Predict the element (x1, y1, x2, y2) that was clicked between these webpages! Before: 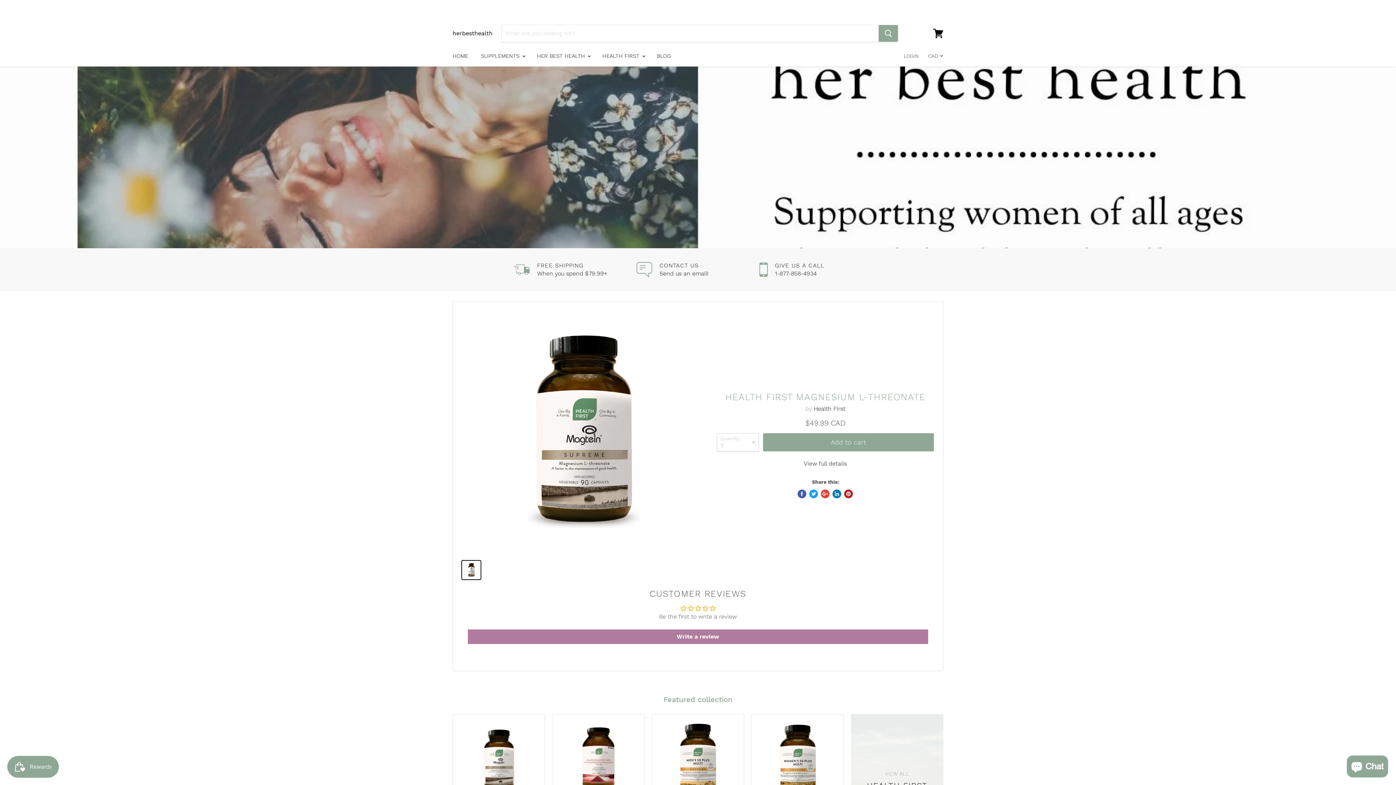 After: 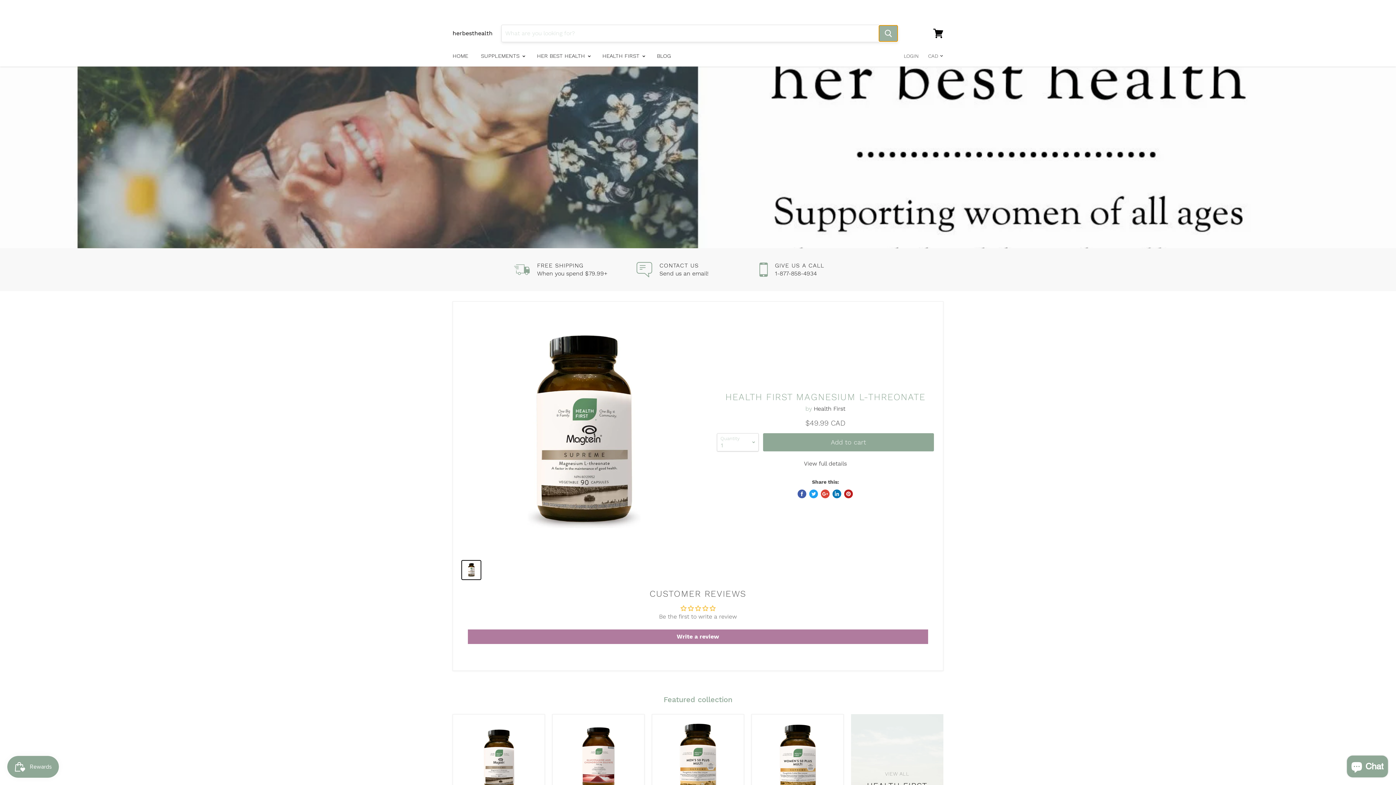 Action: label: Search bbox: (878, 25, 898, 41)